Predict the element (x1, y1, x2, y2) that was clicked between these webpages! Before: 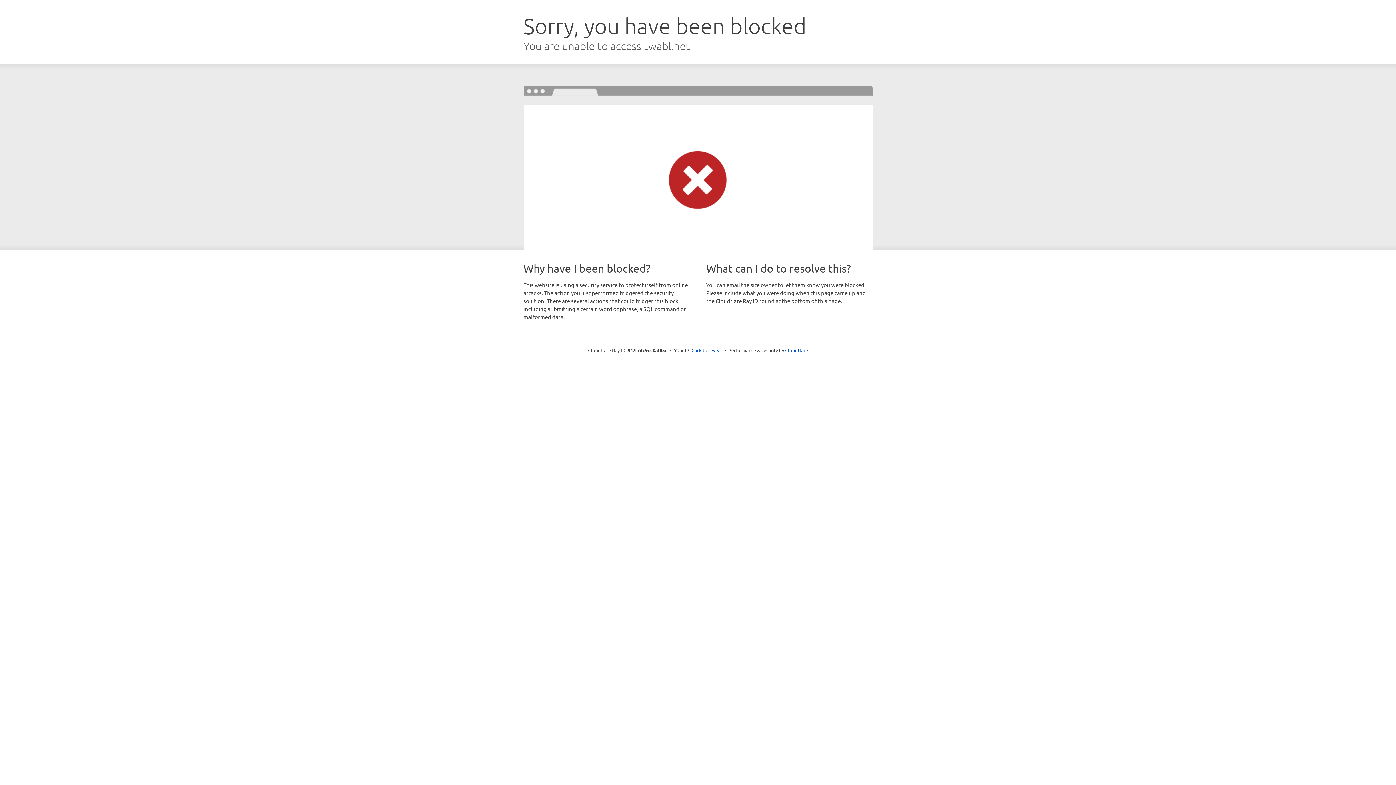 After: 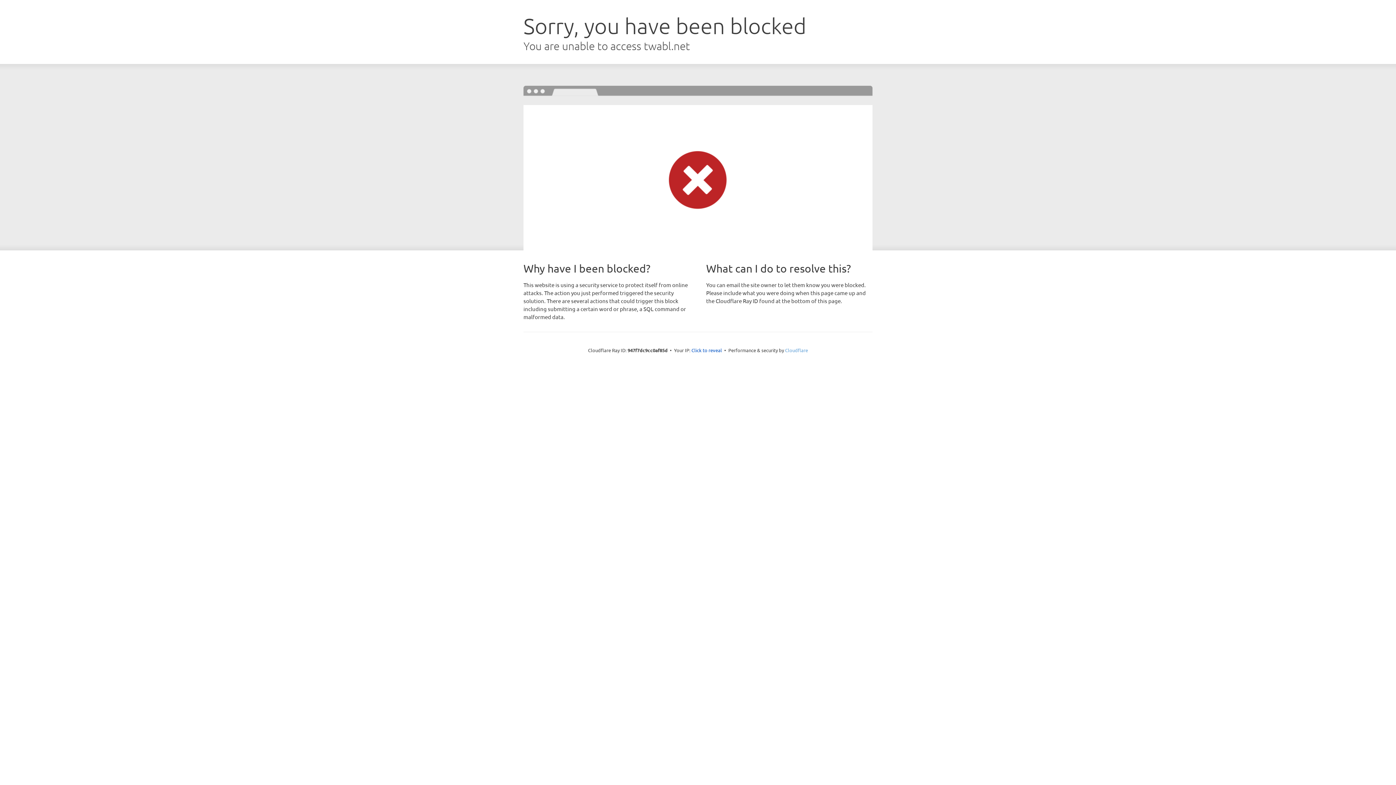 Action: label: Cloudflare bbox: (785, 347, 808, 353)